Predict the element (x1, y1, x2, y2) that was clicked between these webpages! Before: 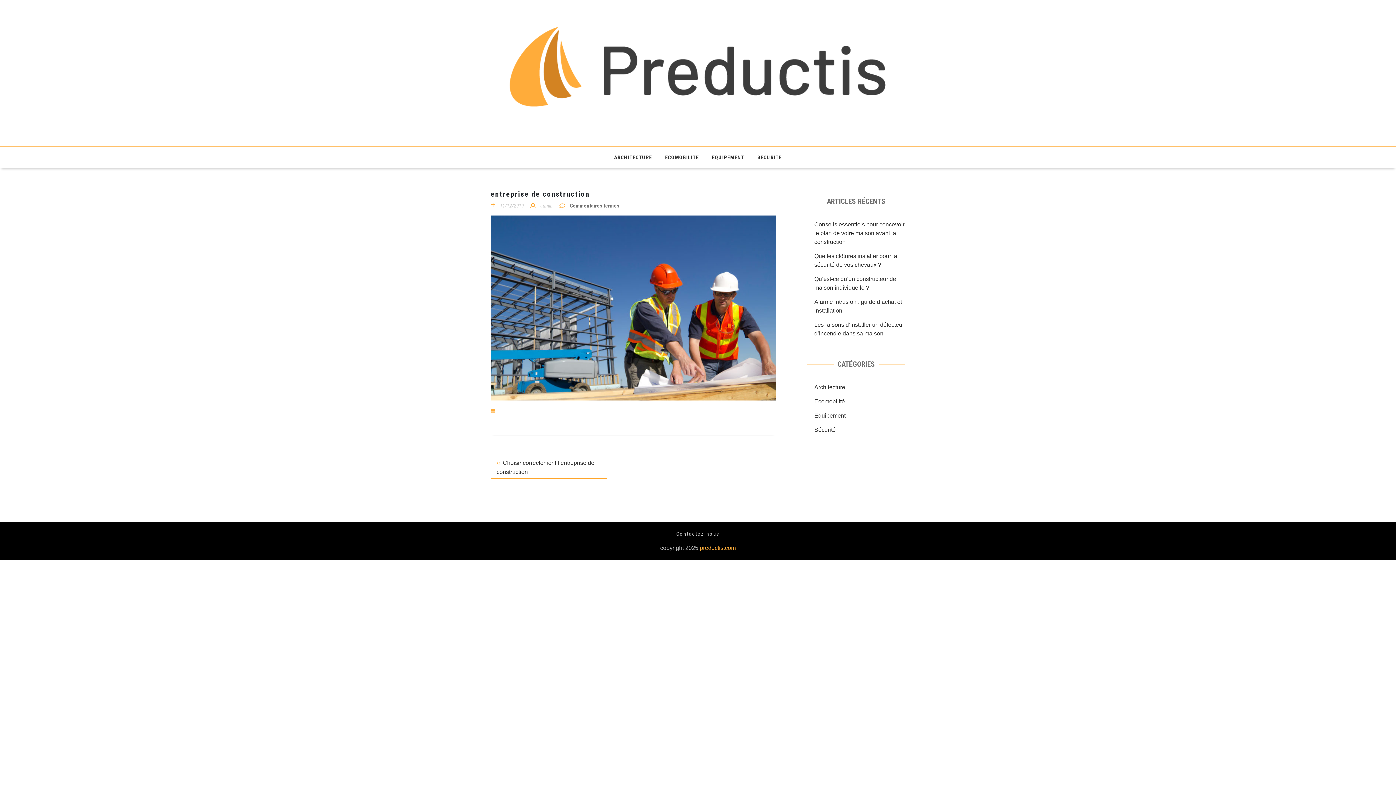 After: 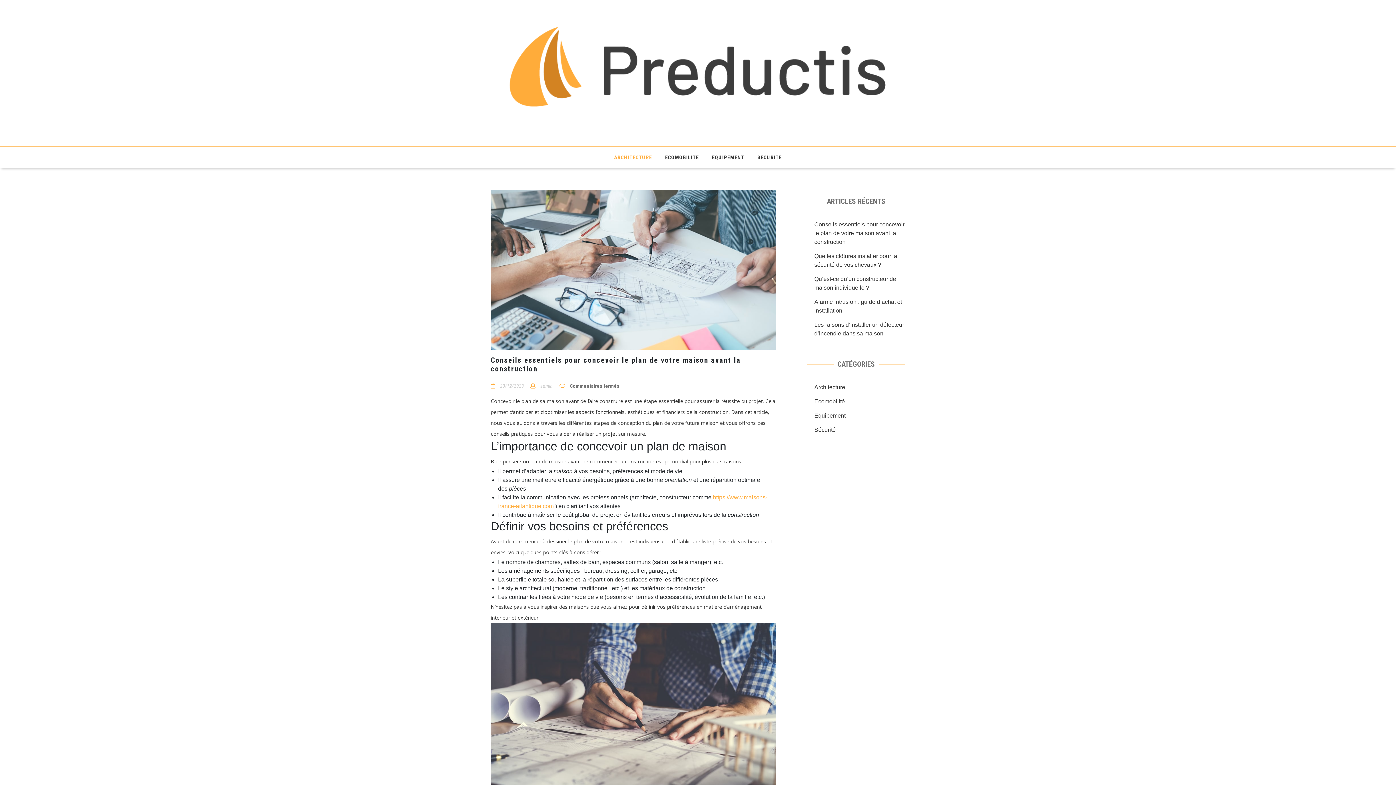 Action: label: Conseils essentiels pour concevoir le plan de votre maison avant la construction bbox: (814, 221, 904, 245)